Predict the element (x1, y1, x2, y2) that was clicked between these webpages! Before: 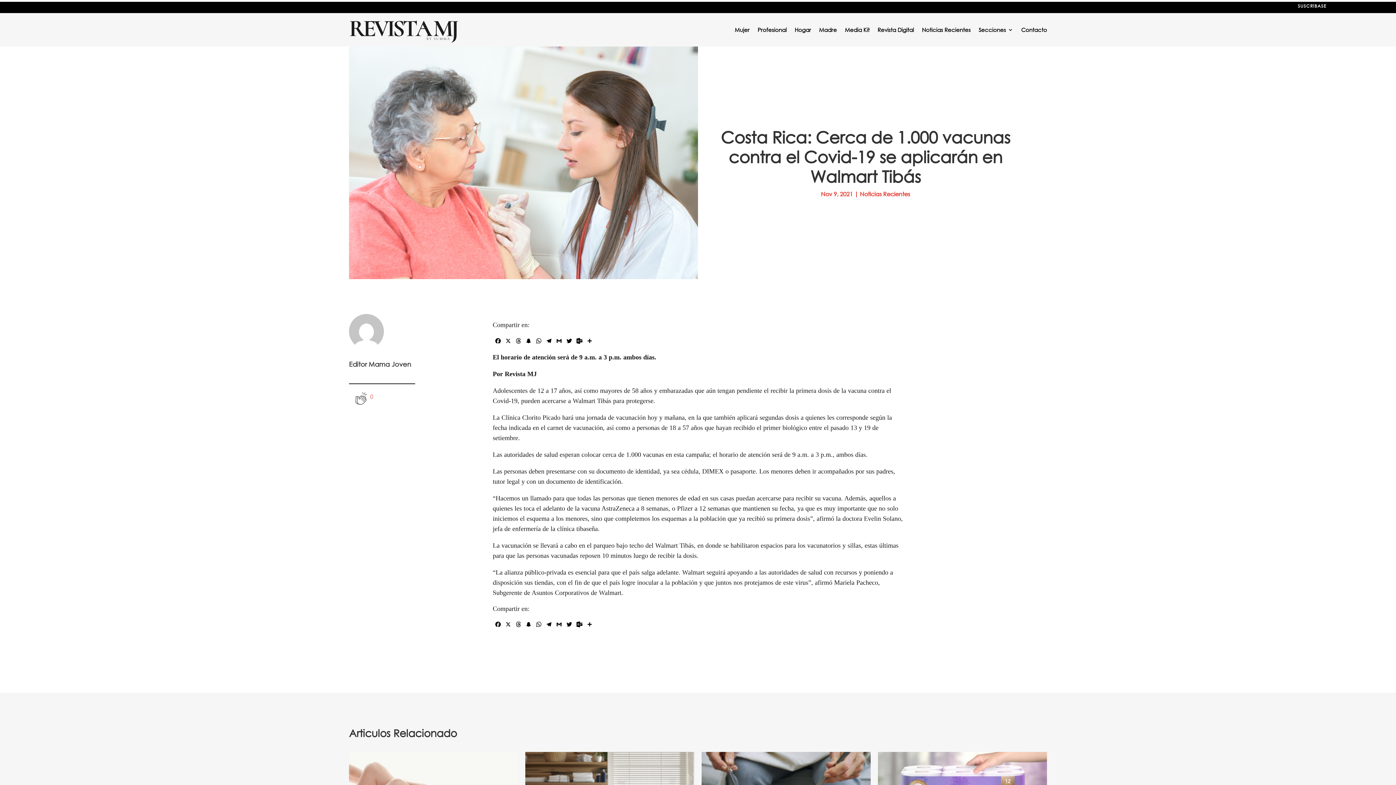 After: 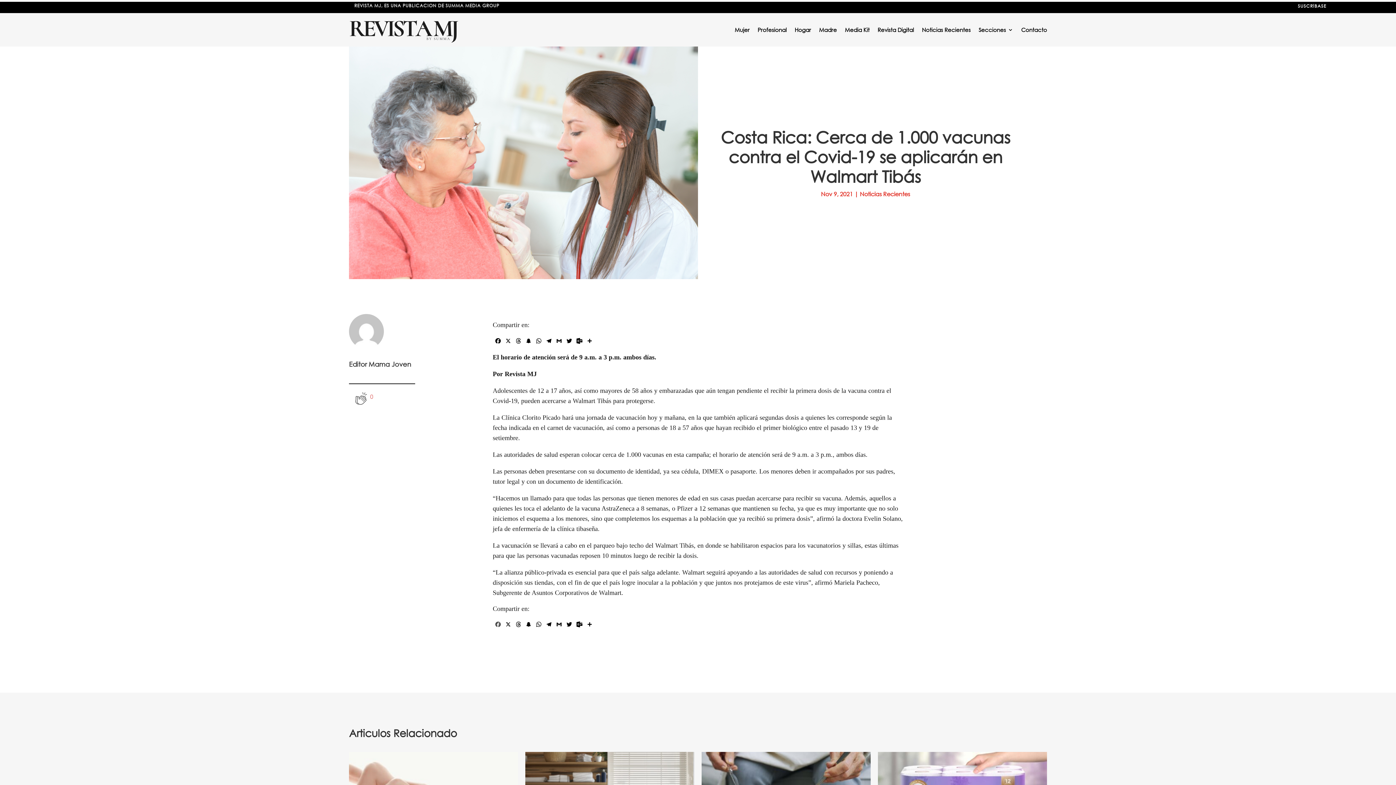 Action: bbox: (492, 621, 503, 630) label: Facebook